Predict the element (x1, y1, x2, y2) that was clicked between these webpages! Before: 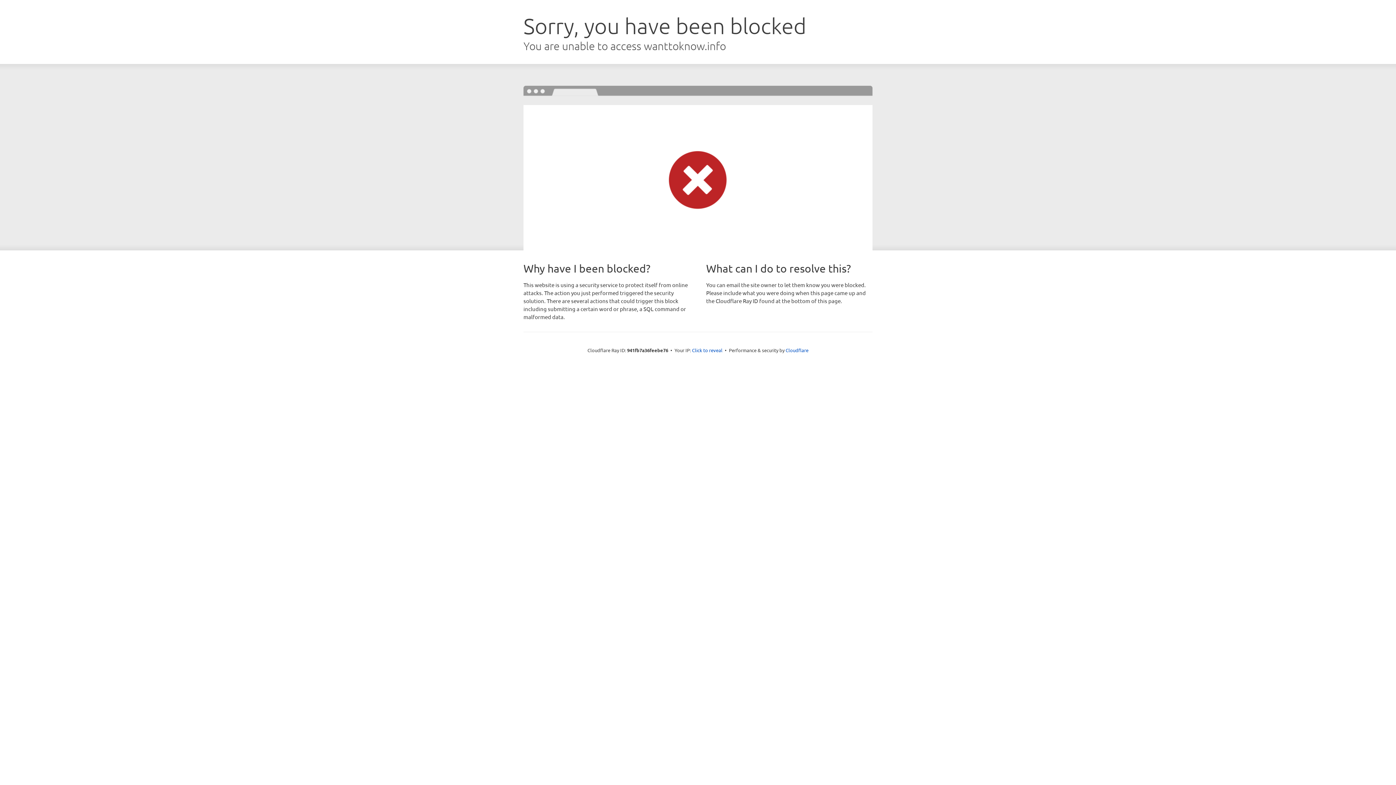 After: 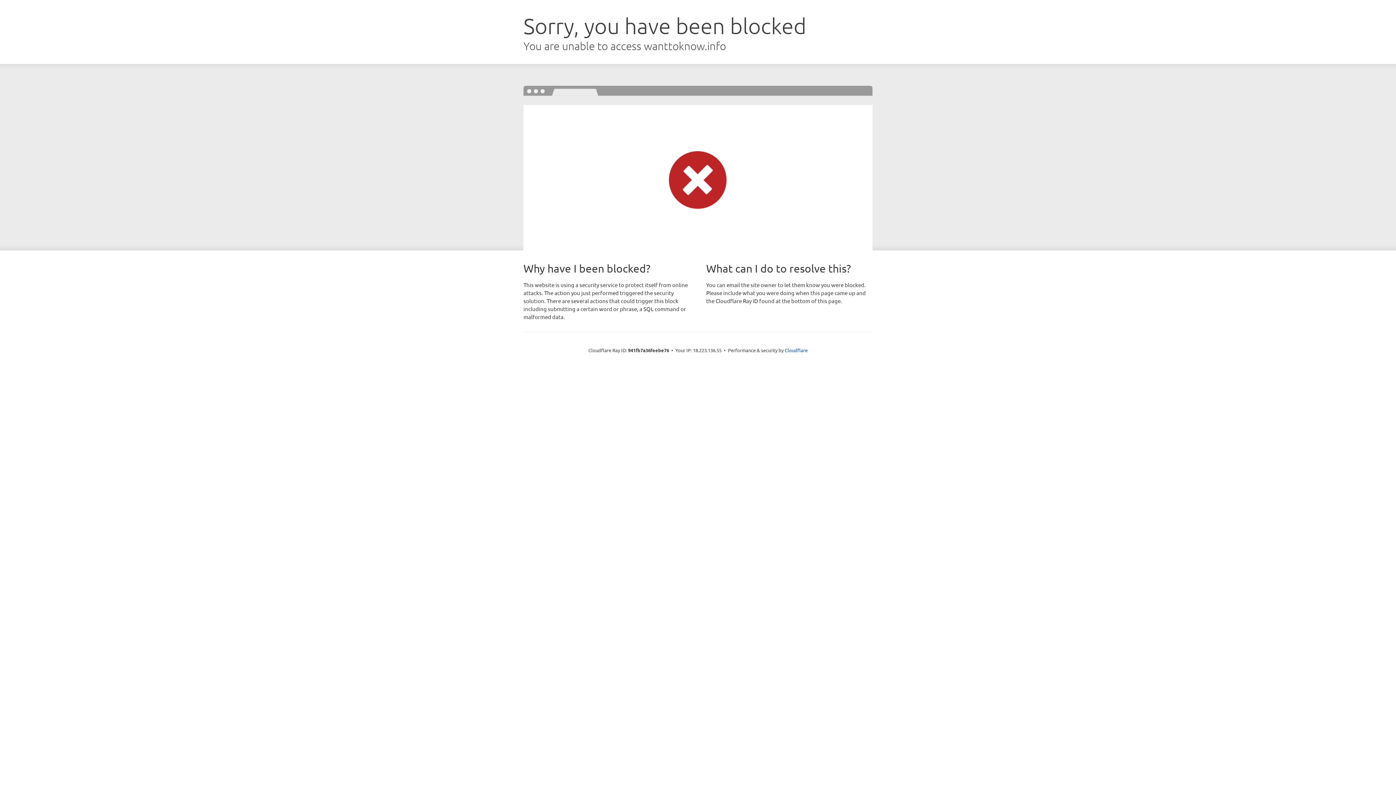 Action: label: Click to reveal bbox: (692, 346, 722, 353)